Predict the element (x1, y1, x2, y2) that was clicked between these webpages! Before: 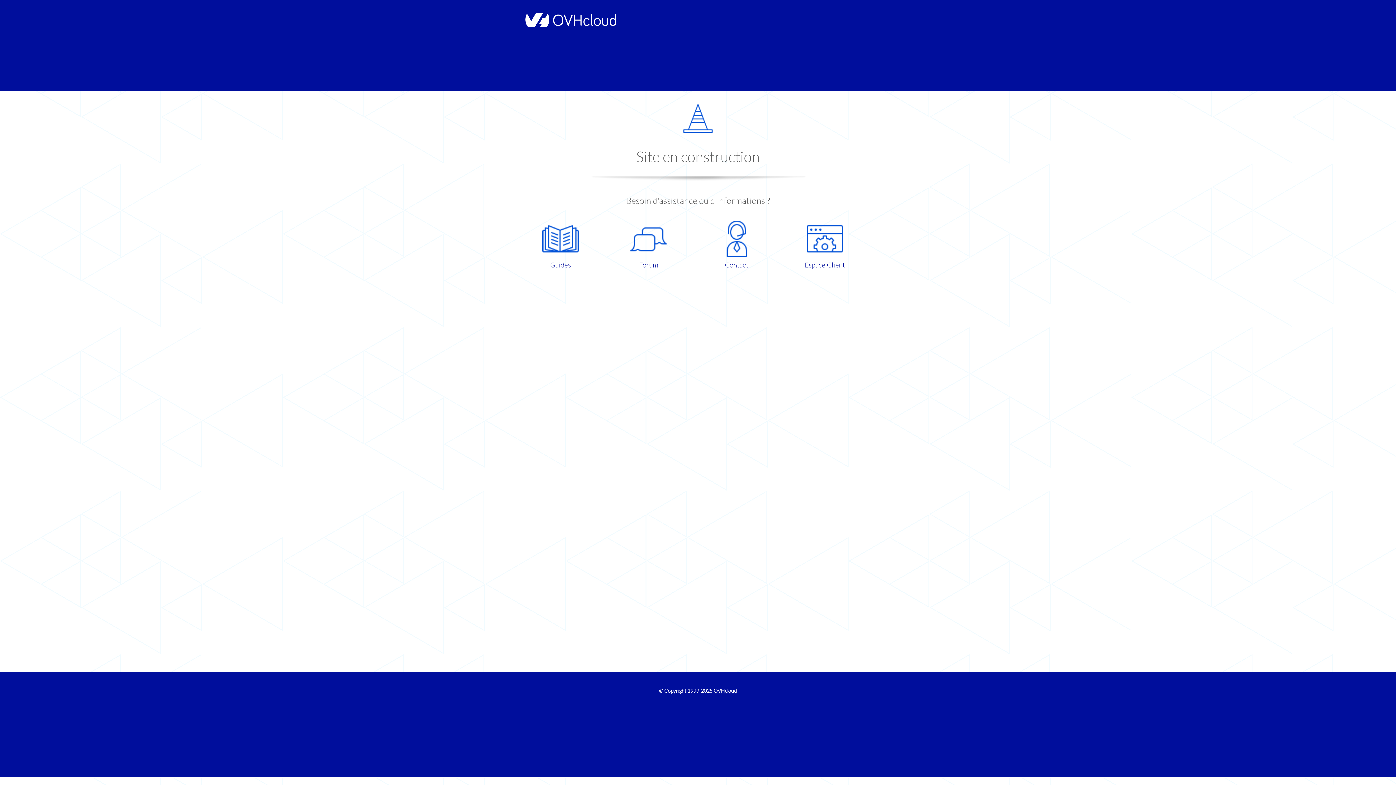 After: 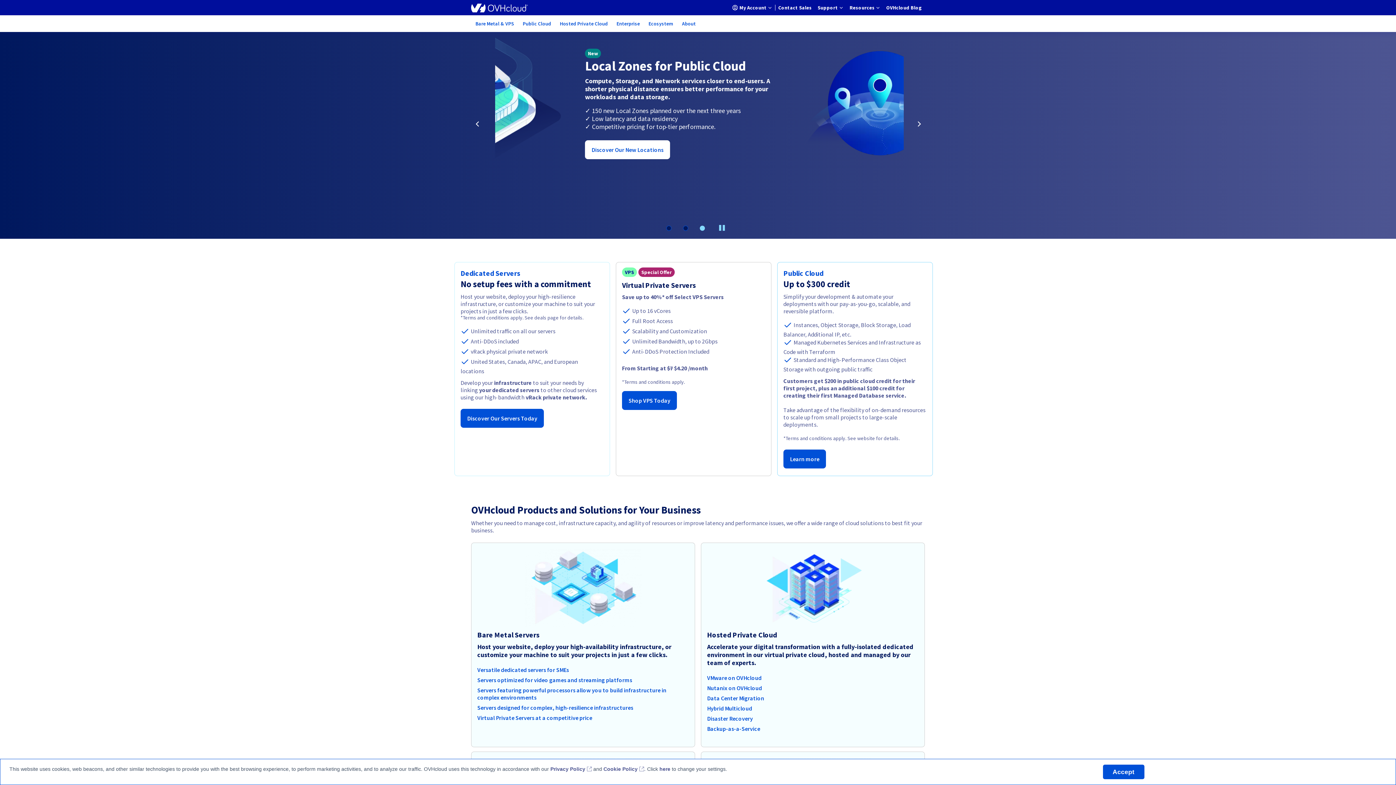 Action: bbox: (521, 22, 616, 28)